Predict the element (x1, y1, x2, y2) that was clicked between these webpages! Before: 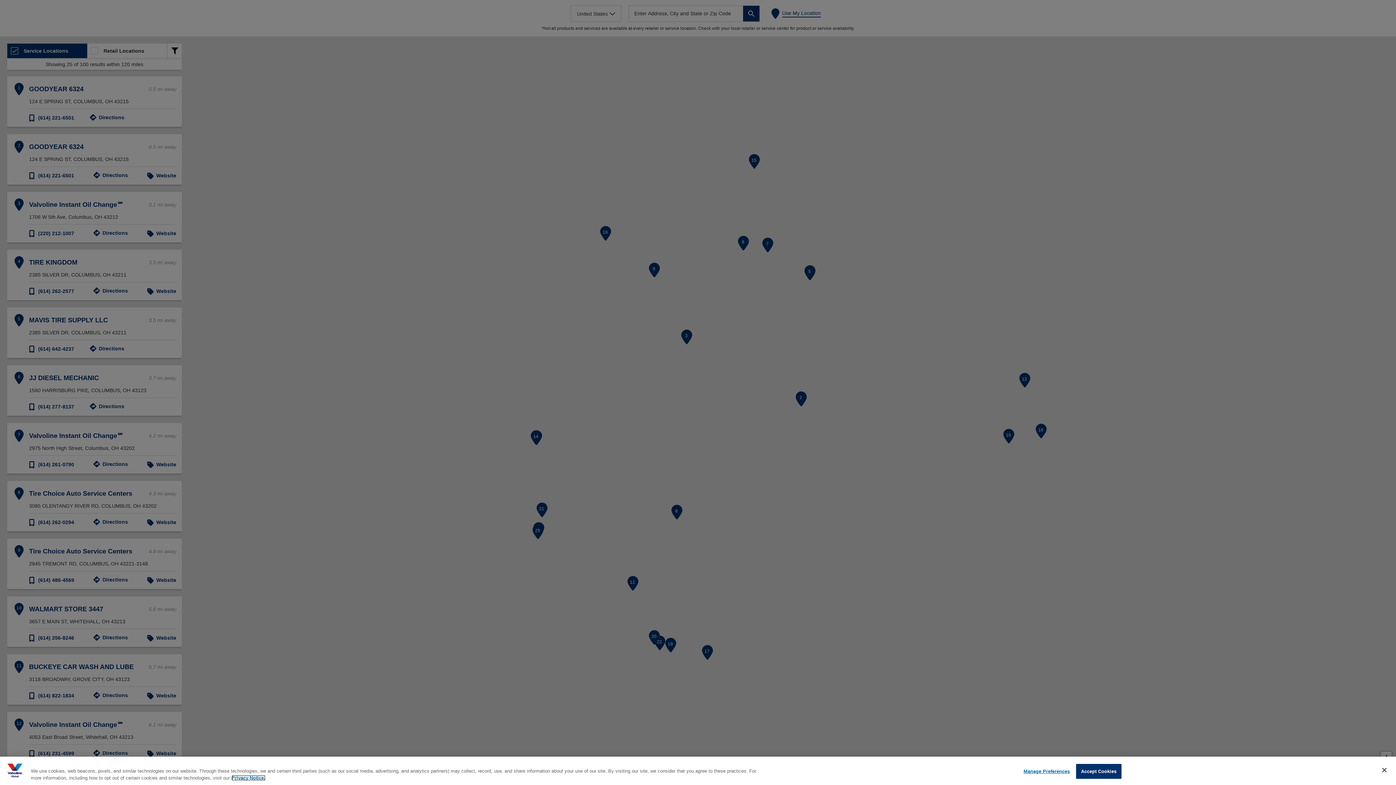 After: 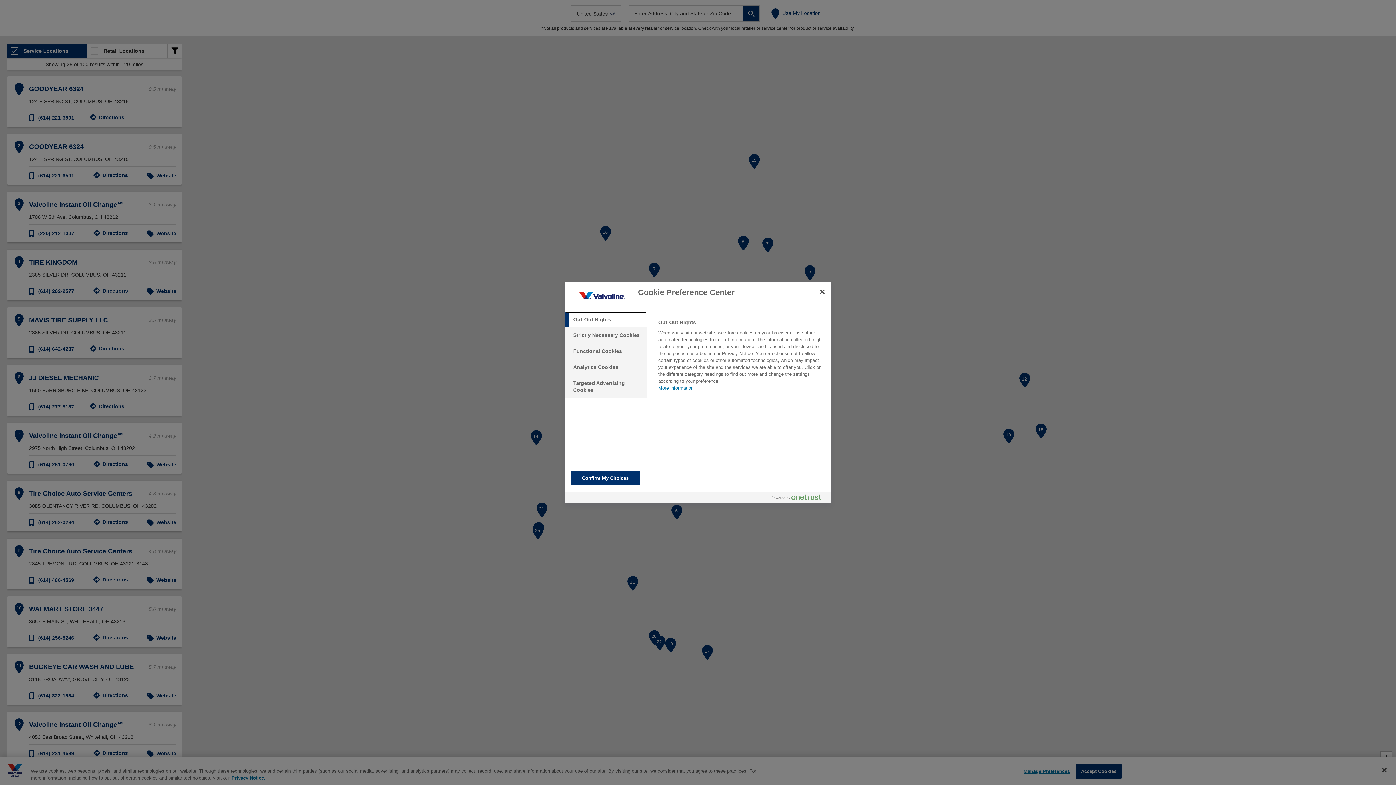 Action: bbox: (1023, 764, 1070, 778) label: Manage Preferences